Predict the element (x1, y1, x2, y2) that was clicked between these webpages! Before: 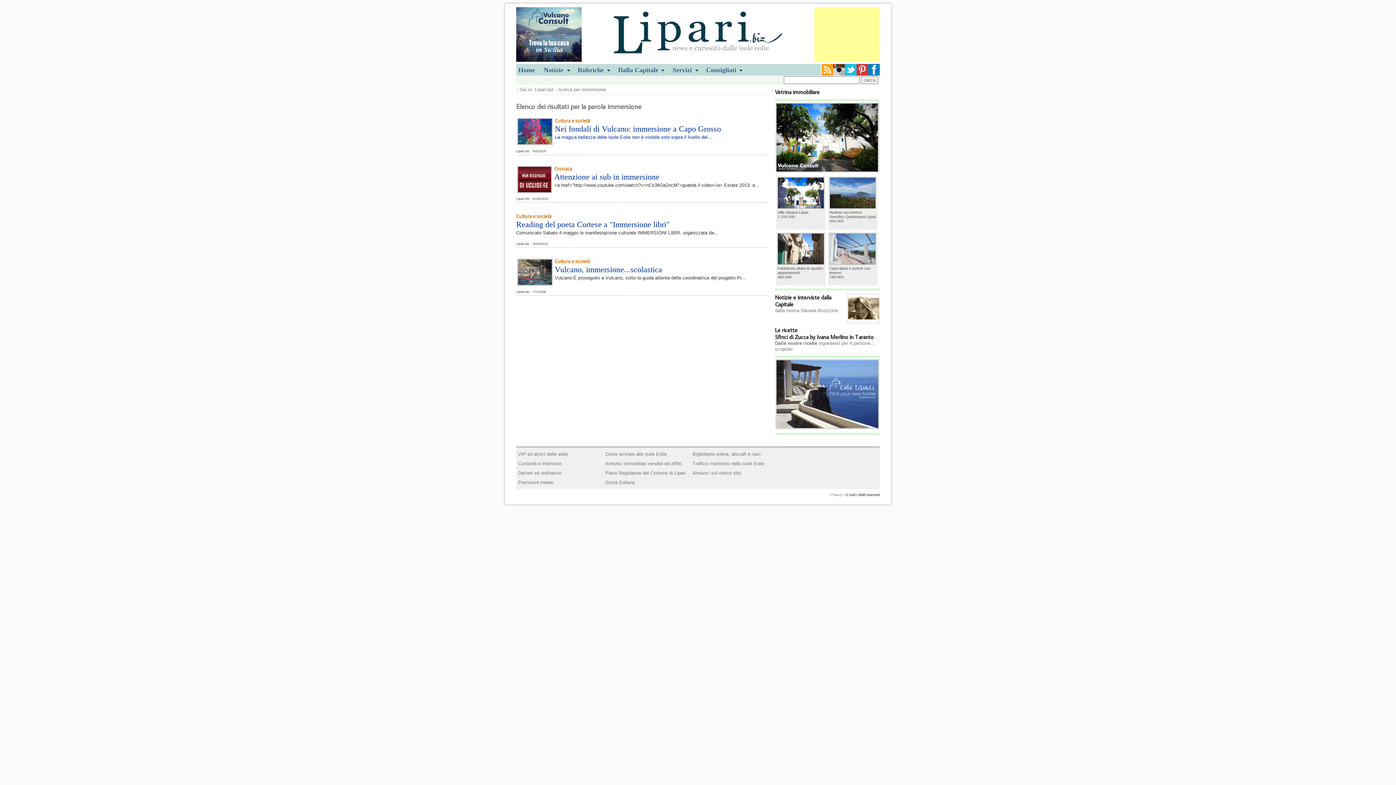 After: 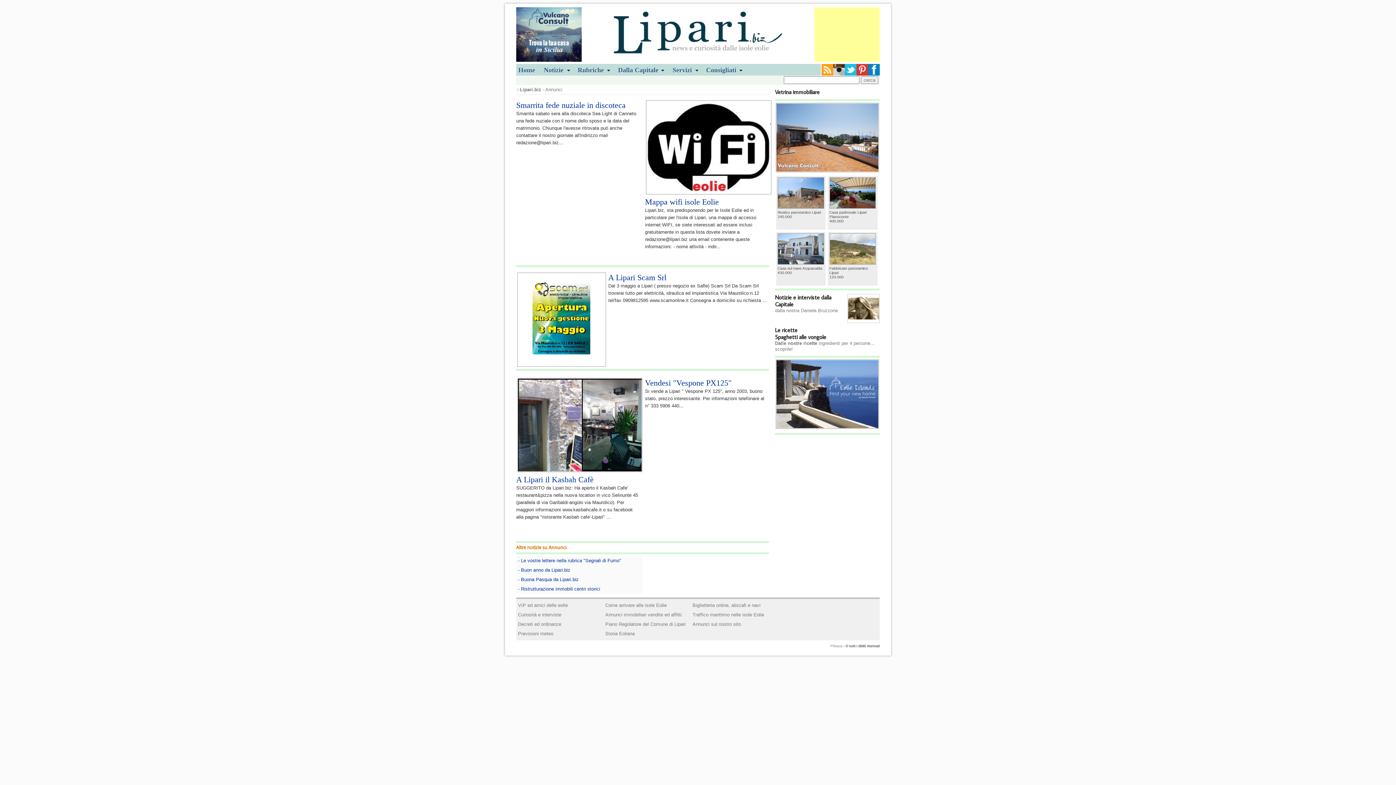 Action: label: Annunci sul nostro sito bbox: (692, 470, 741, 475)